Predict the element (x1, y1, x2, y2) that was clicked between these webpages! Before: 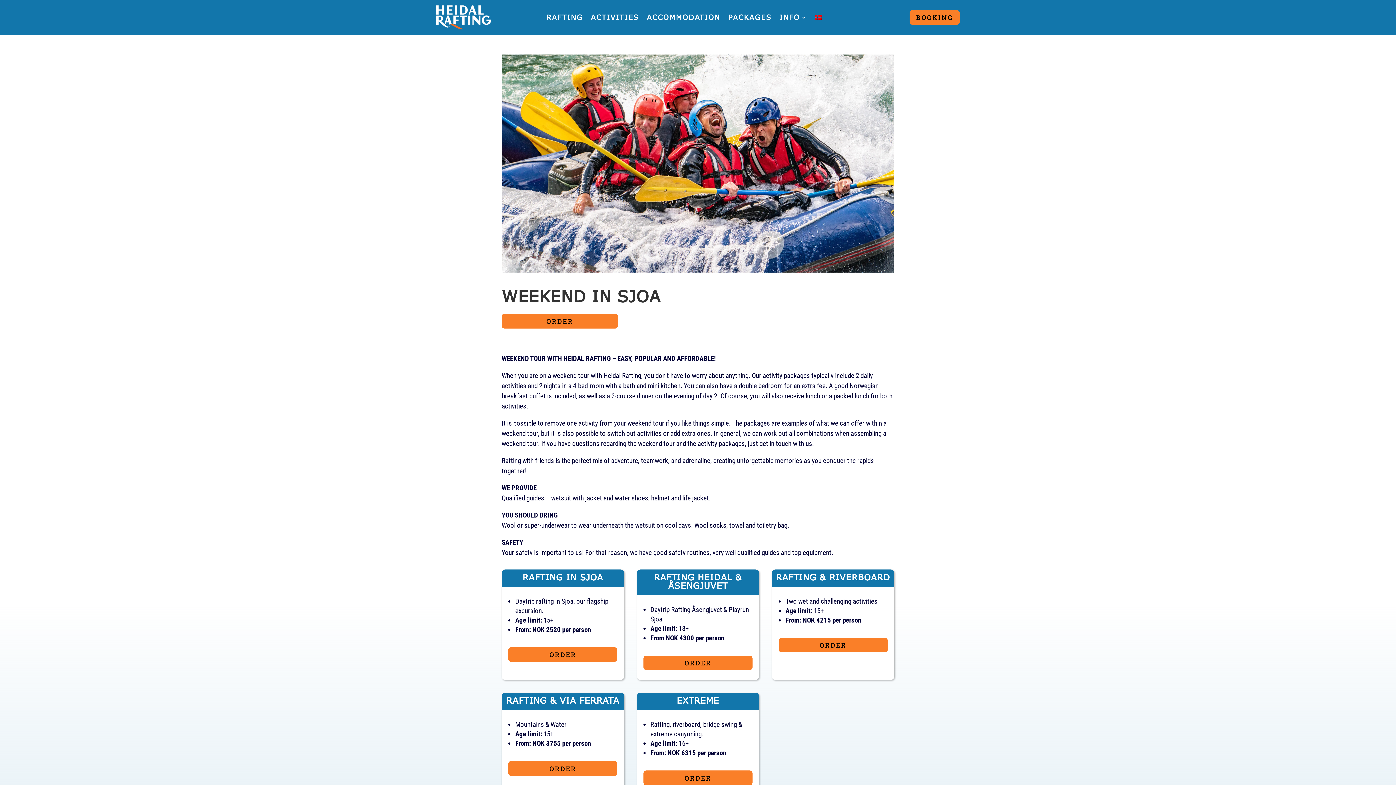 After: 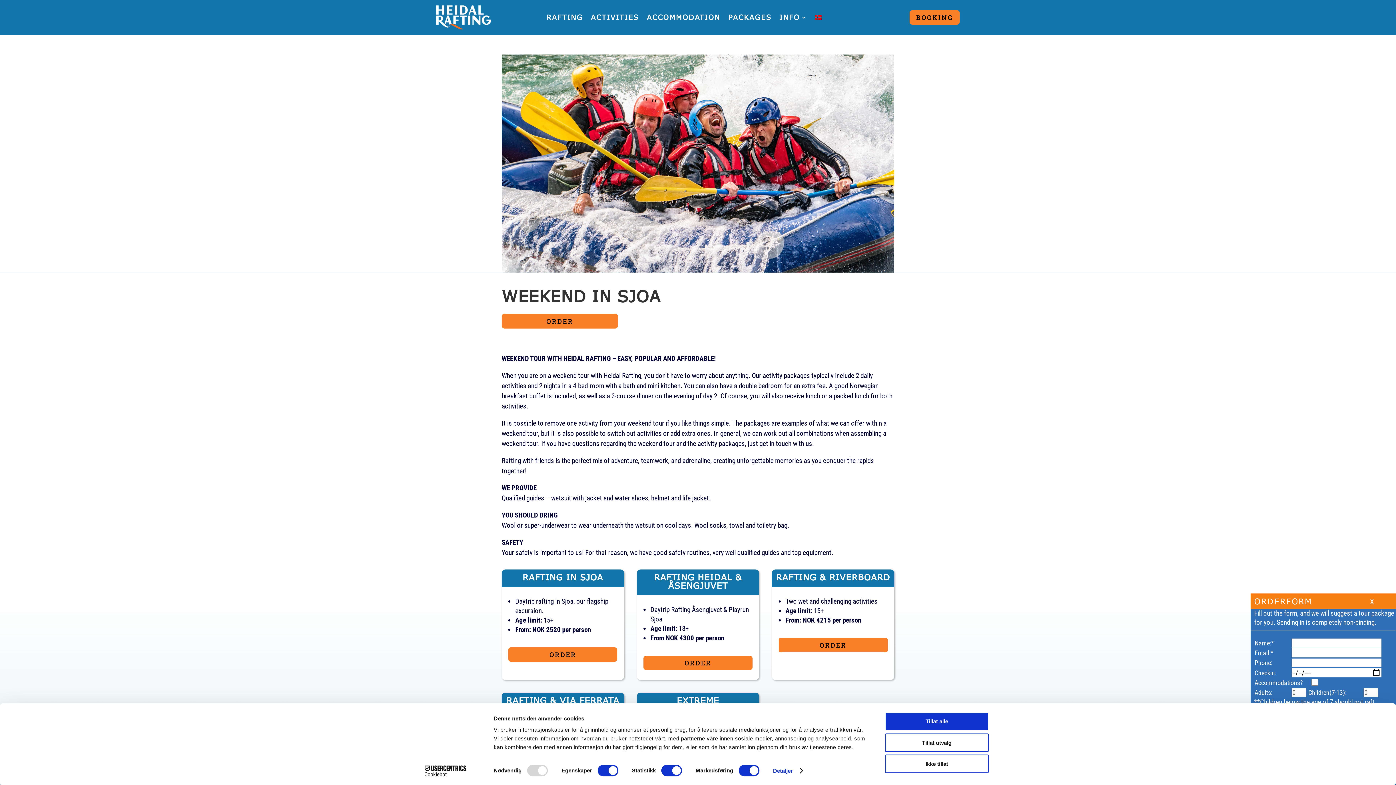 Action: label: ORDER bbox: (778, 638, 887, 652)